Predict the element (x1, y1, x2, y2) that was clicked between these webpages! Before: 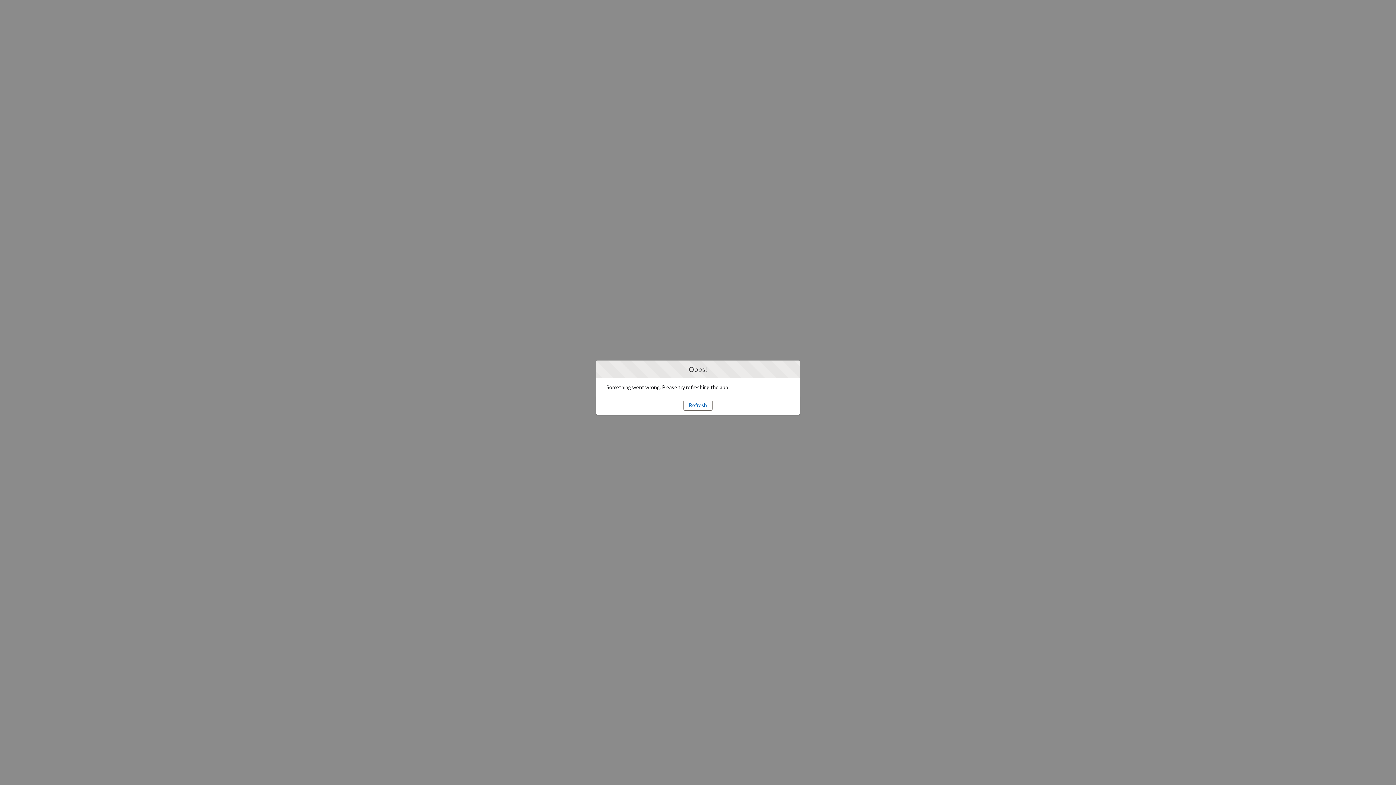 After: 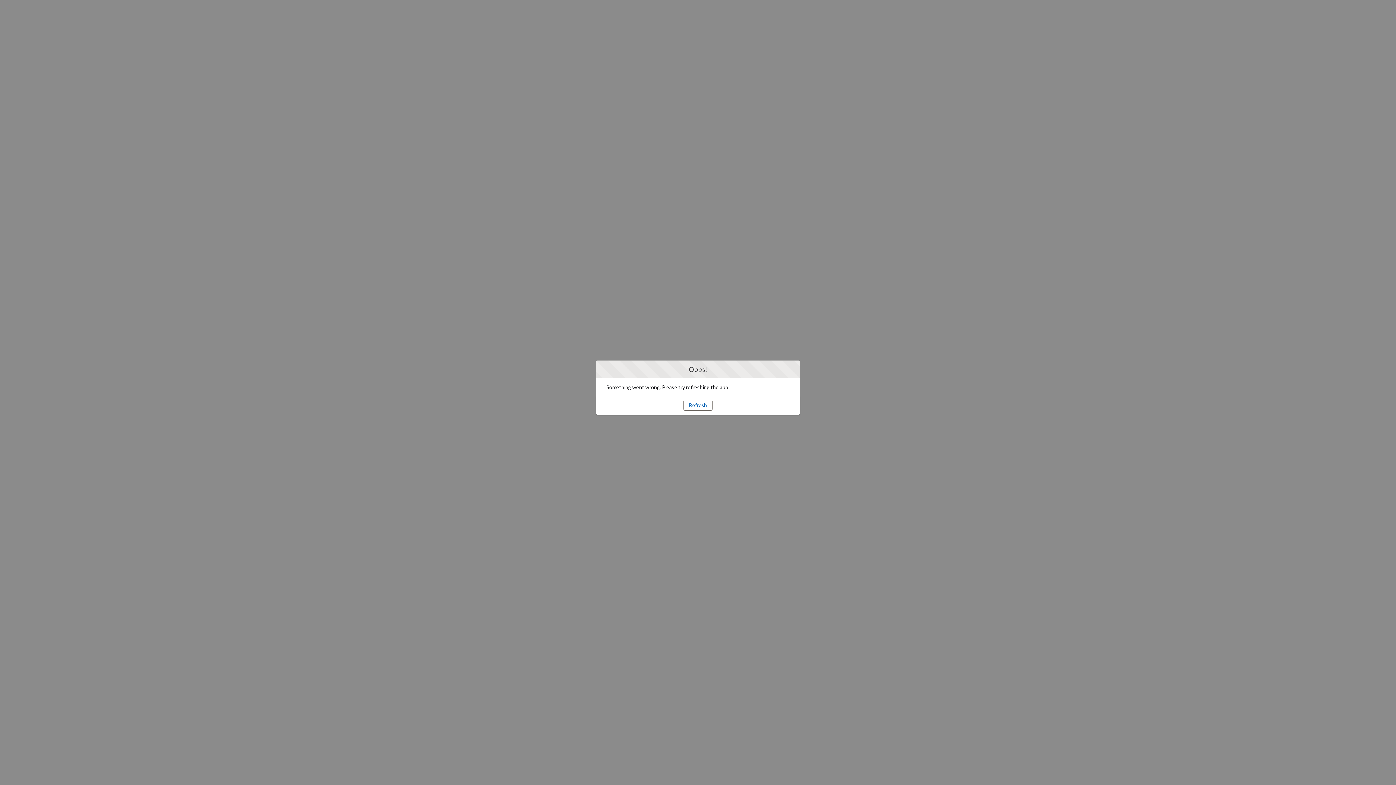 Action: label: Refresh bbox: (683, 400, 712, 410)